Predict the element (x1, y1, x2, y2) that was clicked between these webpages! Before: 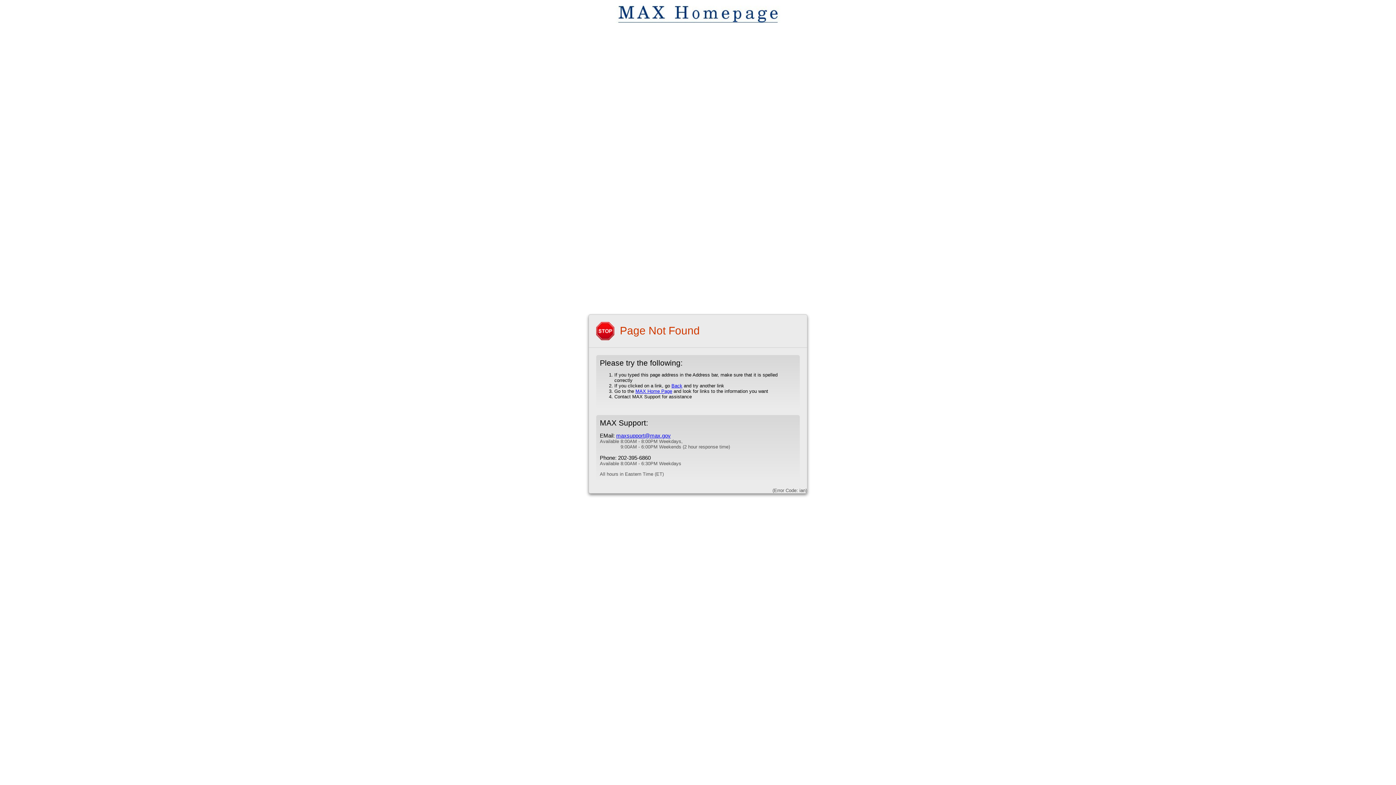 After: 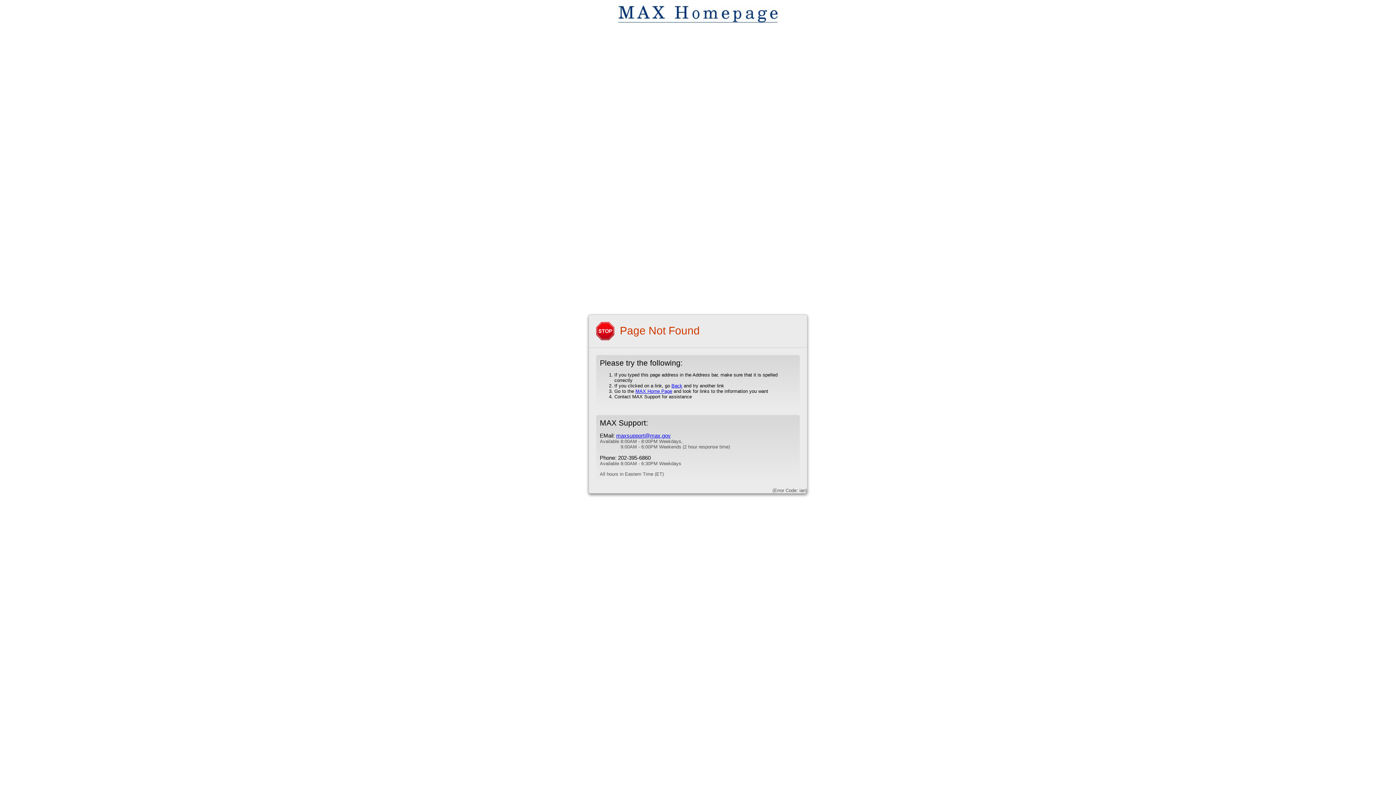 Action: bbox: (616, 432, 670, 438) label: maxsupport@max.gov